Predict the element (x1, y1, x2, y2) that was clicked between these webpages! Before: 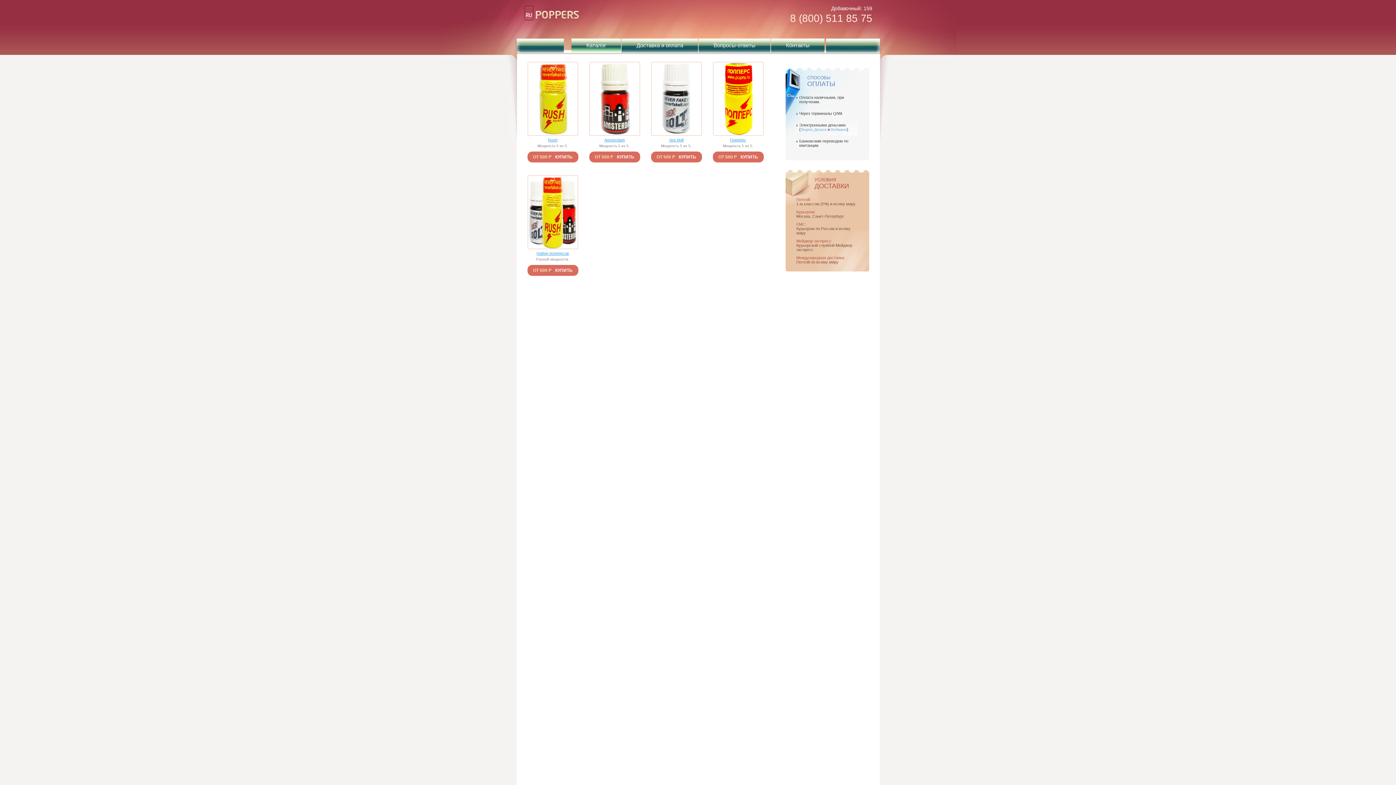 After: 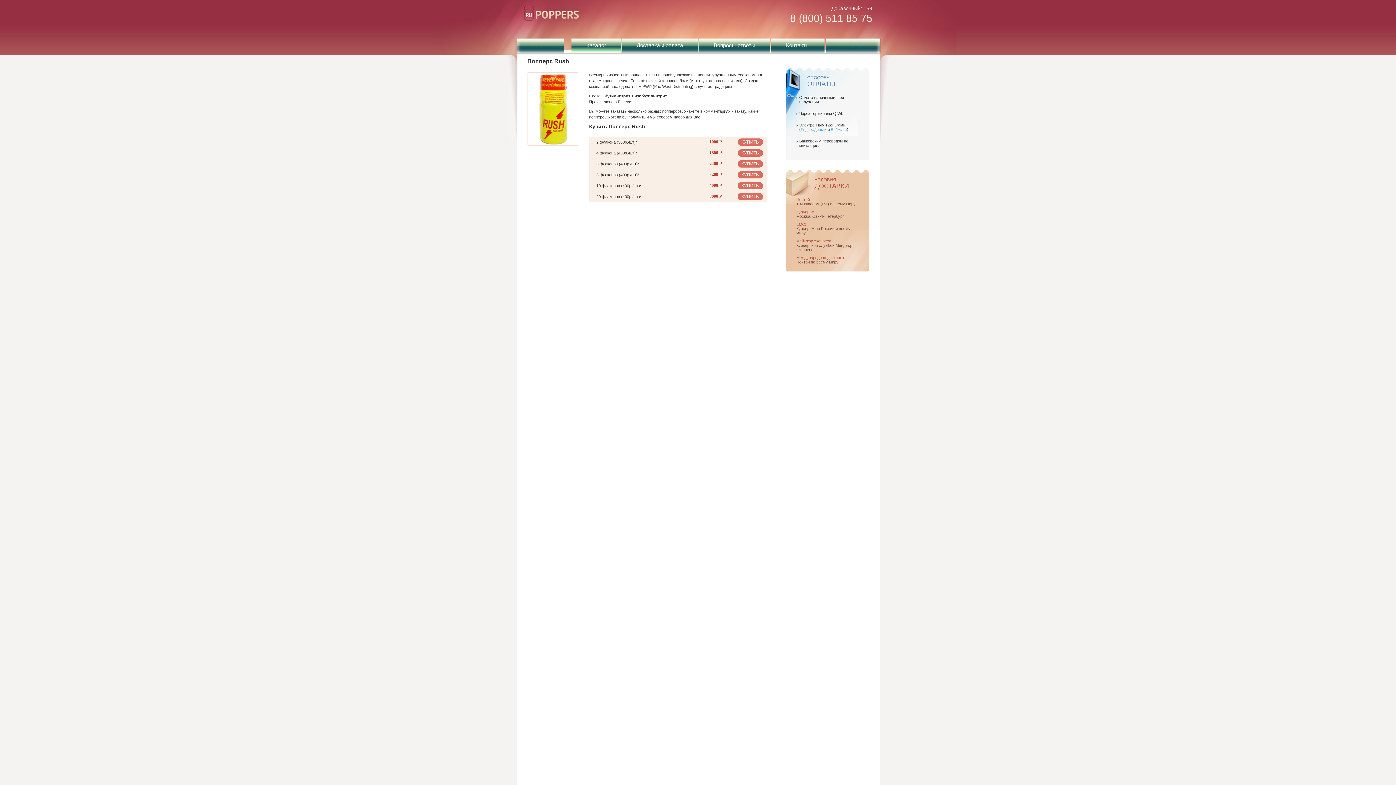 Action: bbox: (548, 137, 557, 142) label: Rush